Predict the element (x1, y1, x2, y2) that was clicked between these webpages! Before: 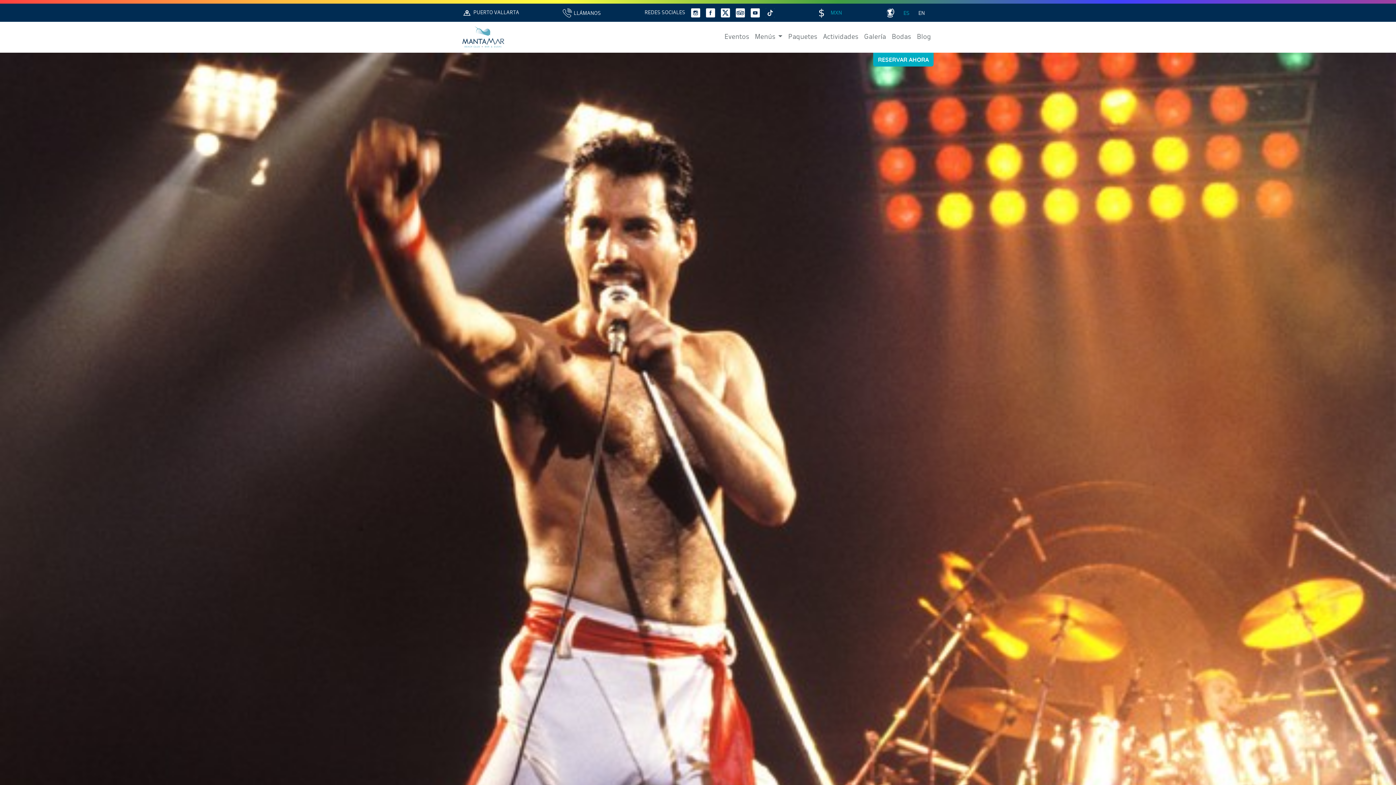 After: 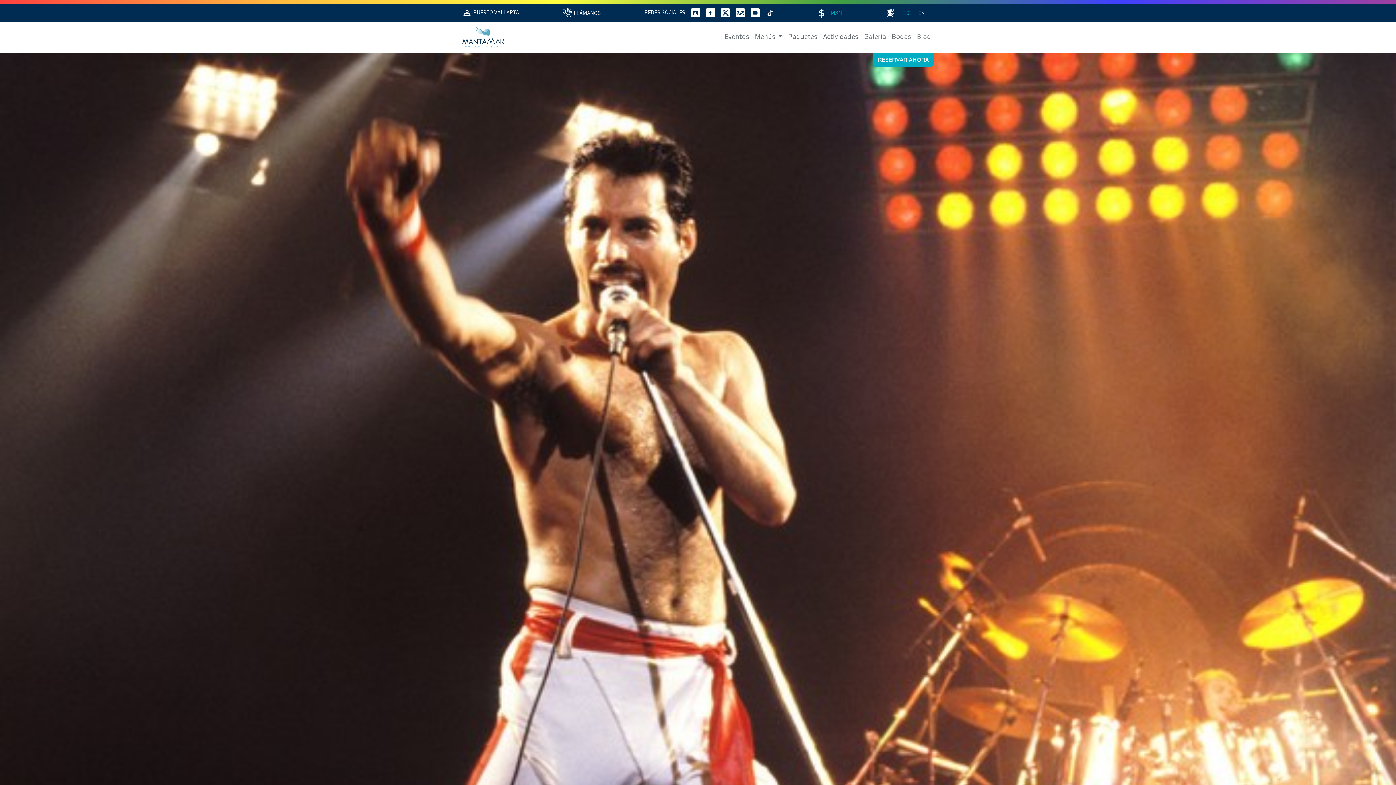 Action: bbox: (706, 8, 715, 17)